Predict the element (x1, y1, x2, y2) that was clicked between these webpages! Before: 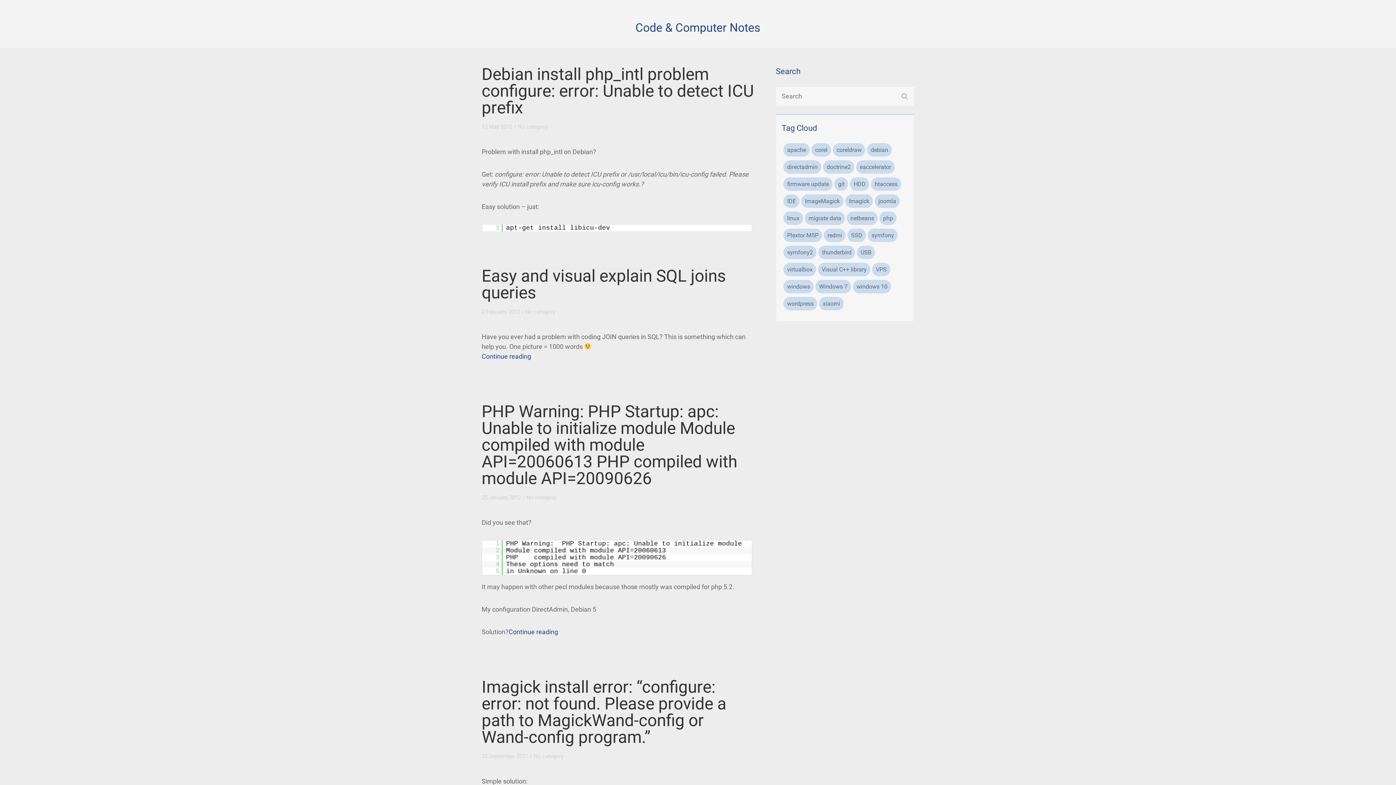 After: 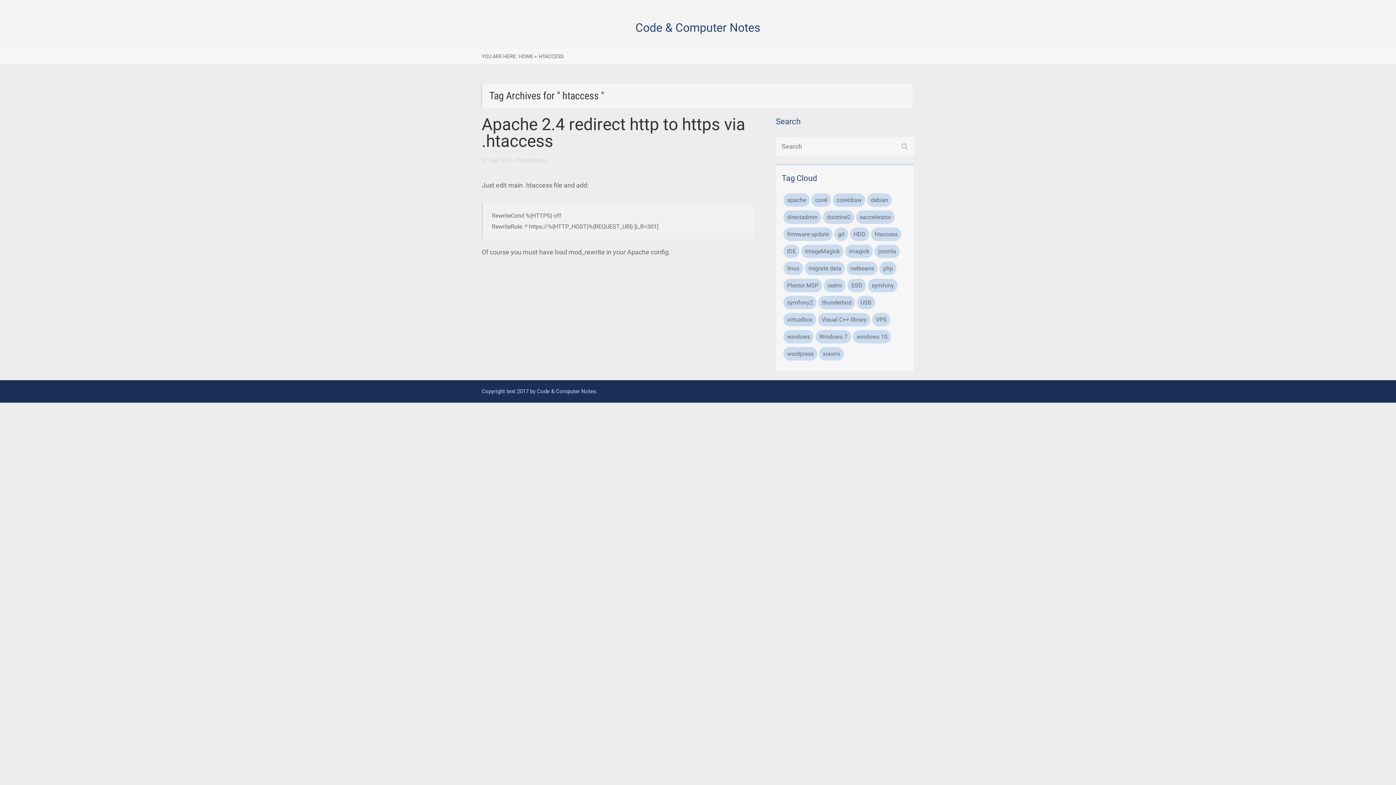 Action: bbox: (871, 177, 901, 190) label: htaccess (1 item)